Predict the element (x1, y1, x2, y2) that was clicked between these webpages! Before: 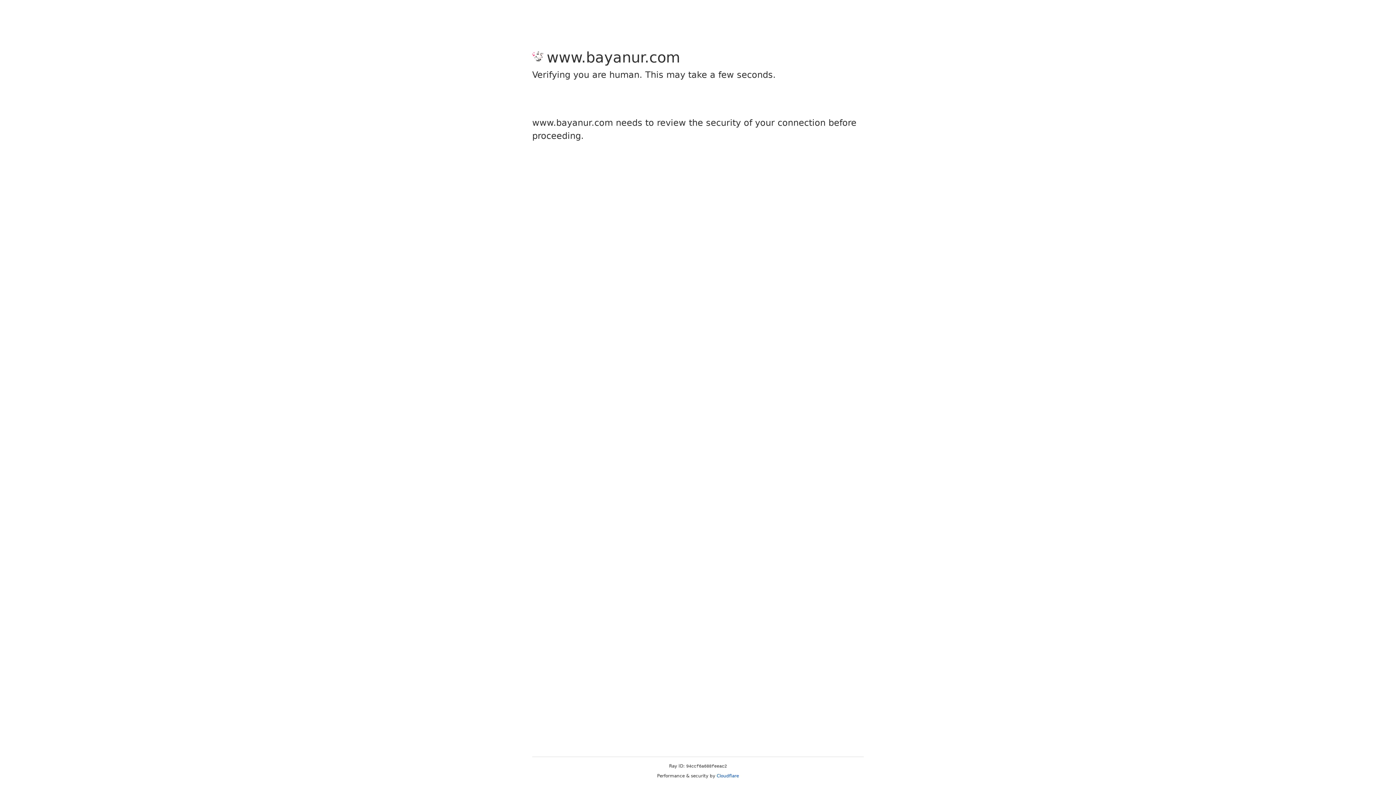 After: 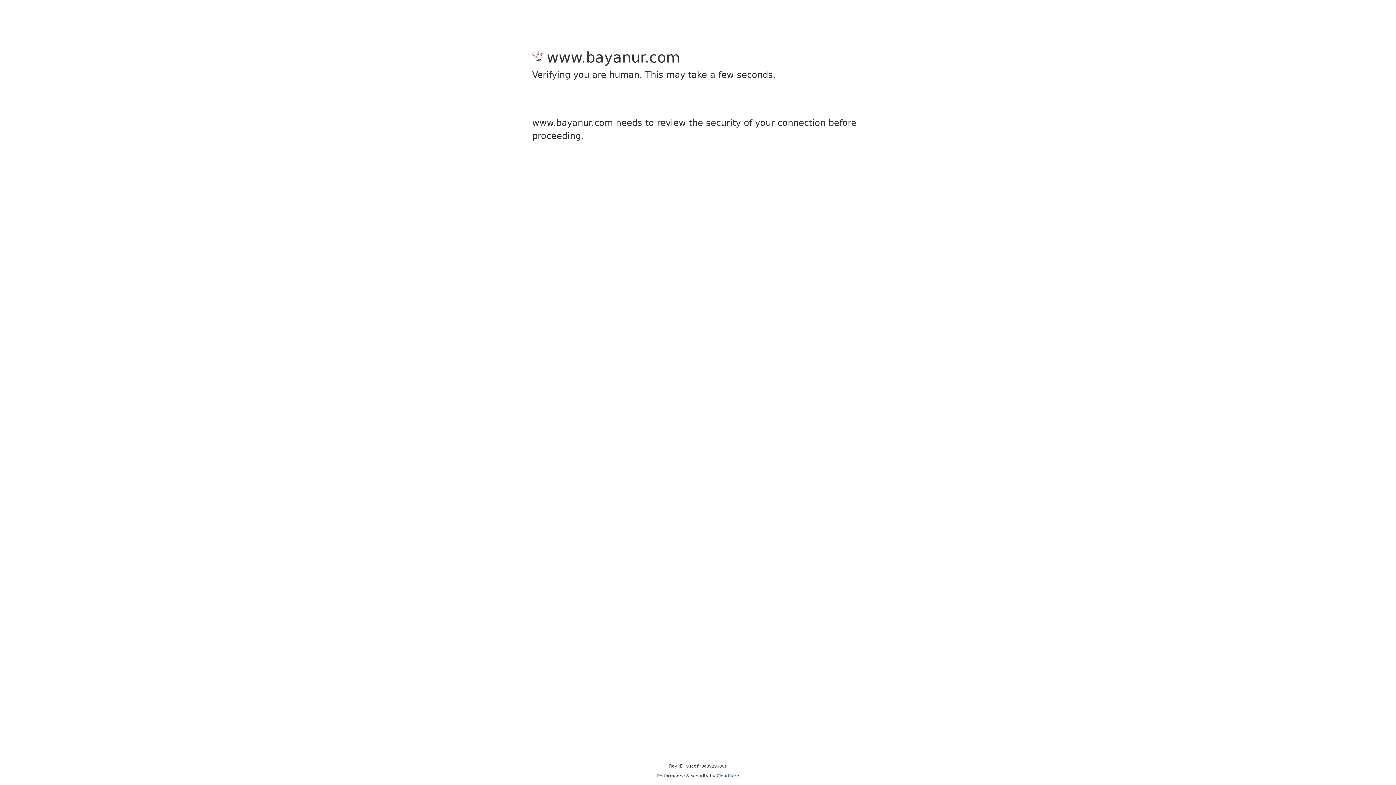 Action: label: Cloudflare bbox: (716, 773, 739, 778)